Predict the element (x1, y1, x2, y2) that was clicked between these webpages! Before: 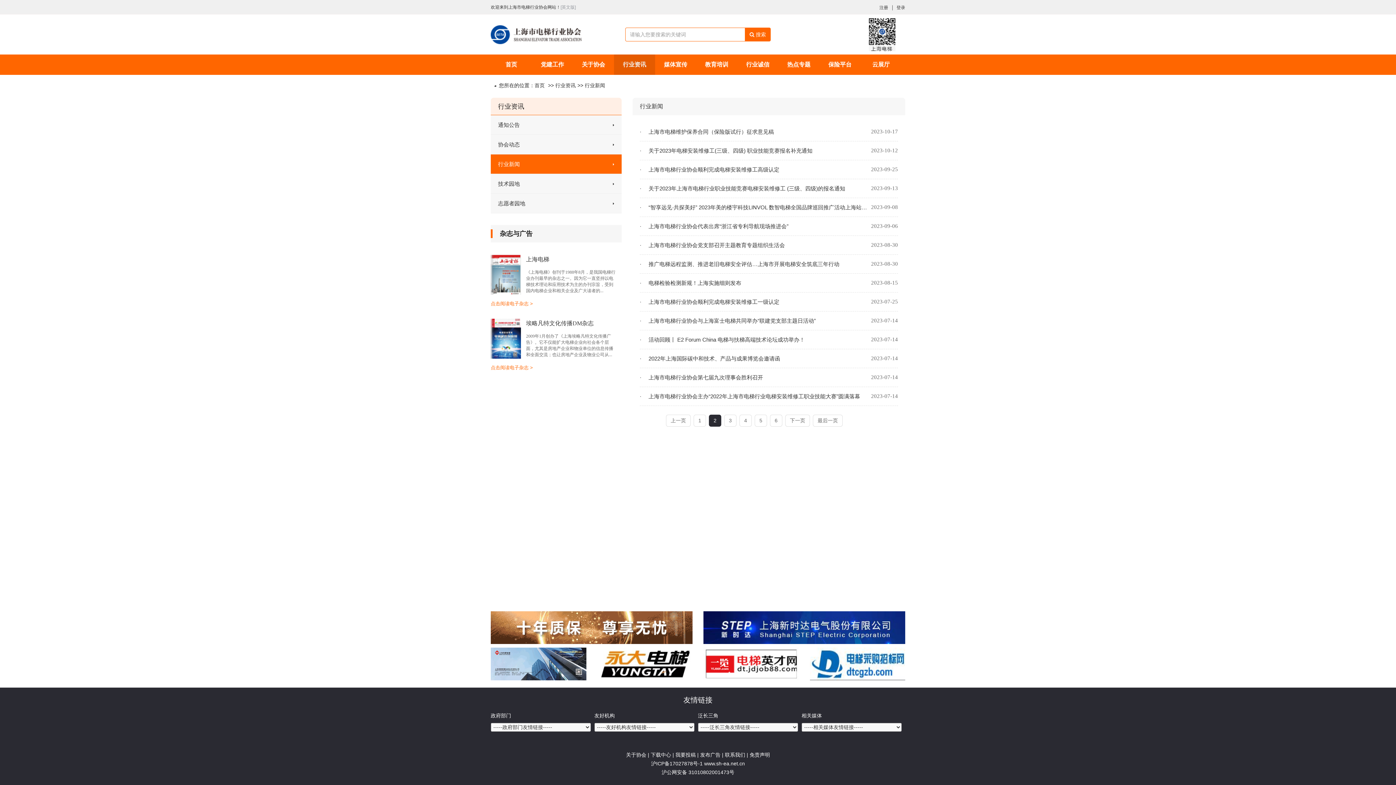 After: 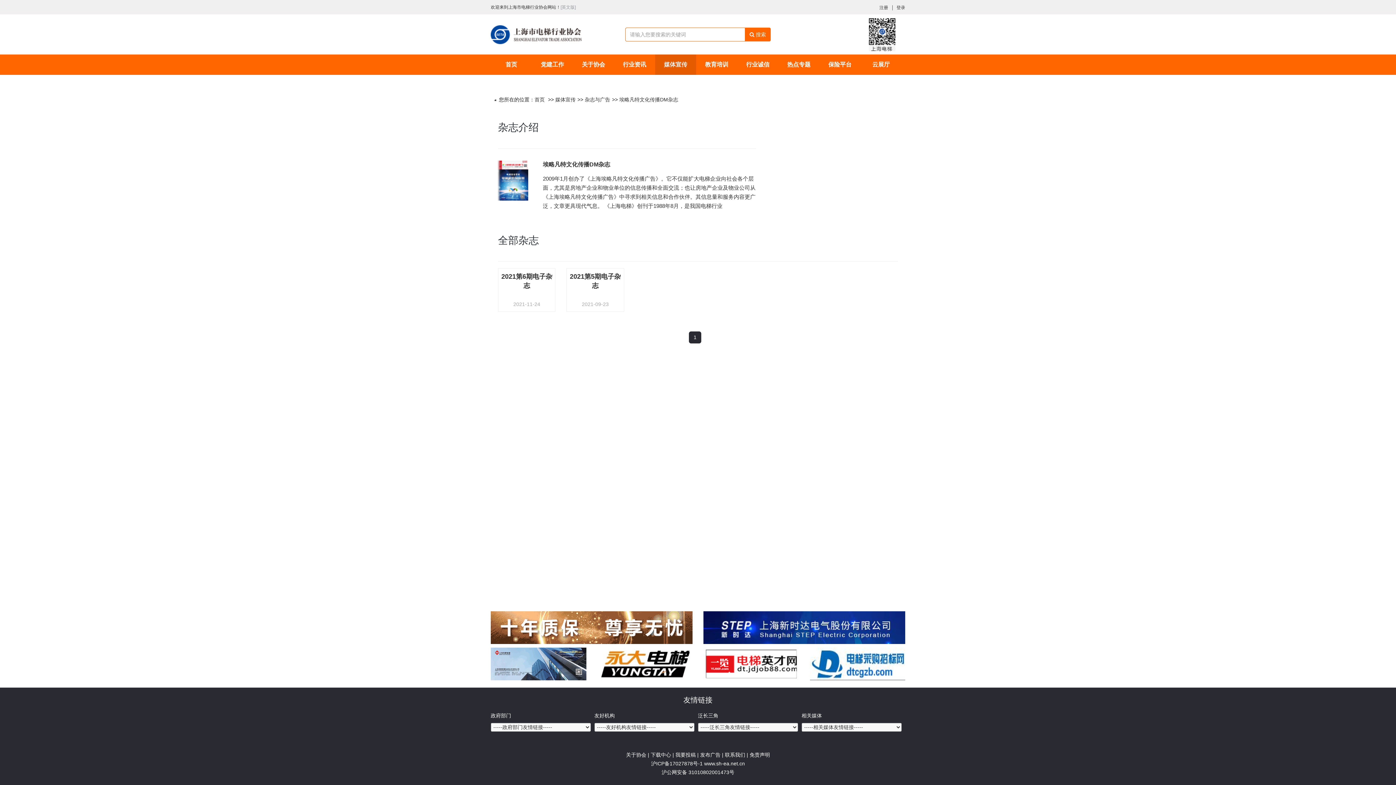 Action: bbox: (490, 364, 621, 371) label: 点击阅读电子杂志 >